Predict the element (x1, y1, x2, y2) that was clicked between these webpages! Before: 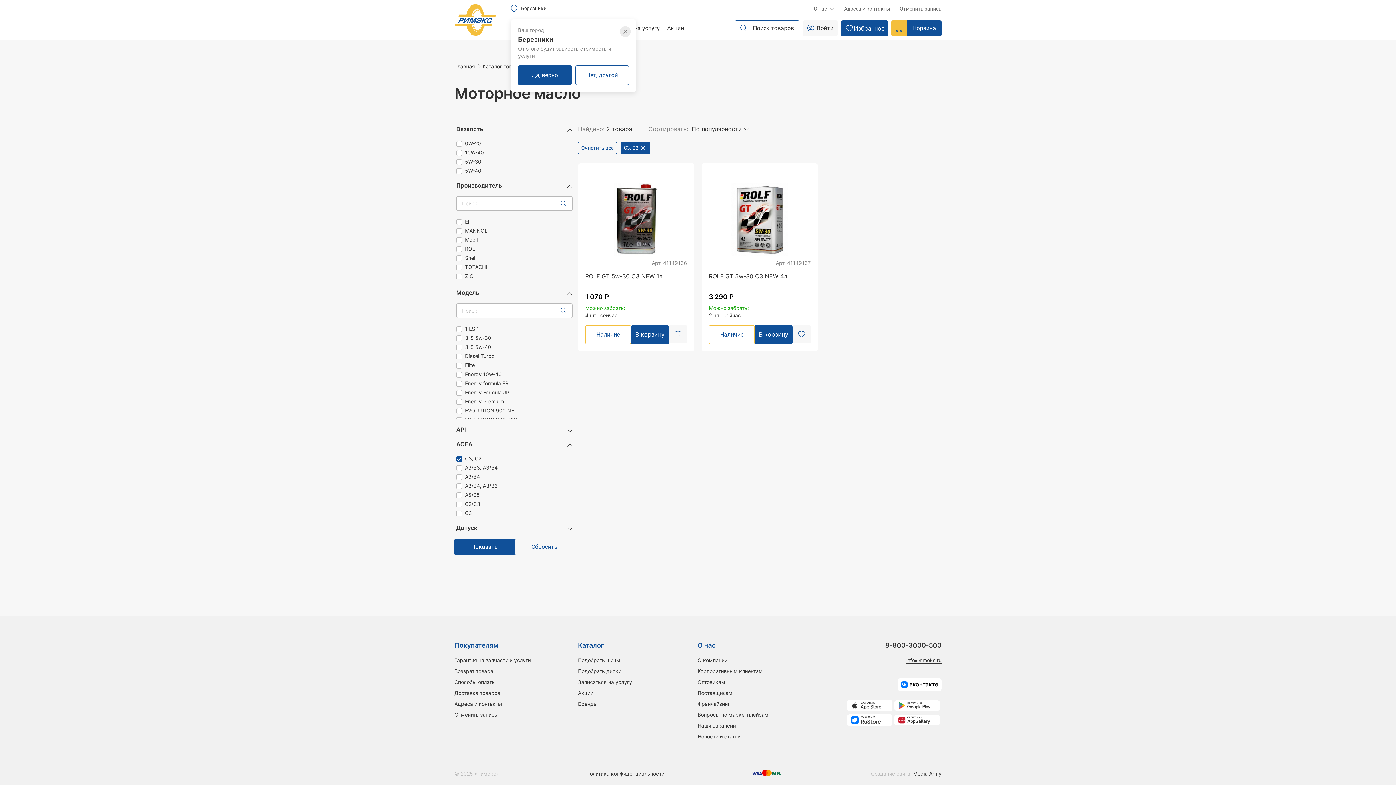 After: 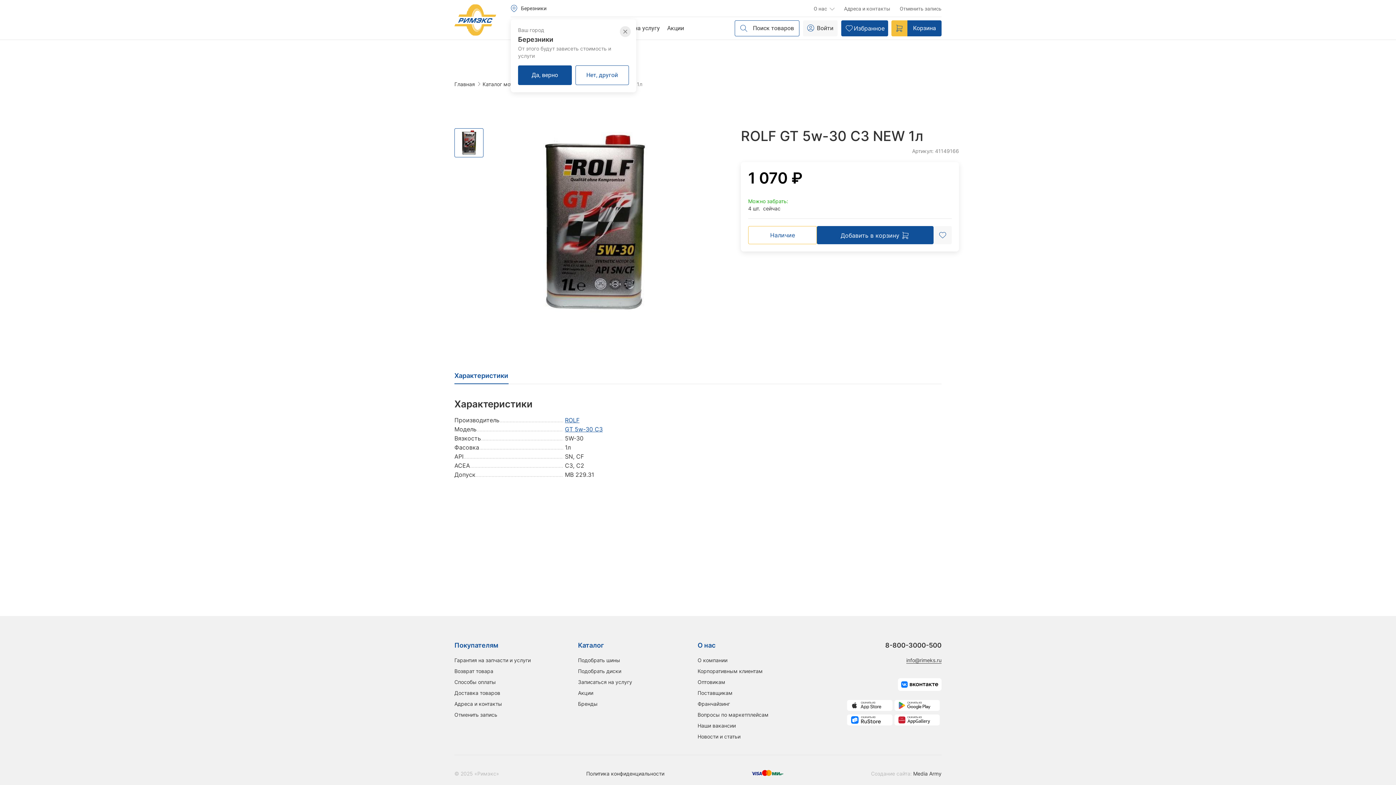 Action: bbox: (585, 272, 662, 279) label: ROLF GT 5w-30 C3 NEW 1л